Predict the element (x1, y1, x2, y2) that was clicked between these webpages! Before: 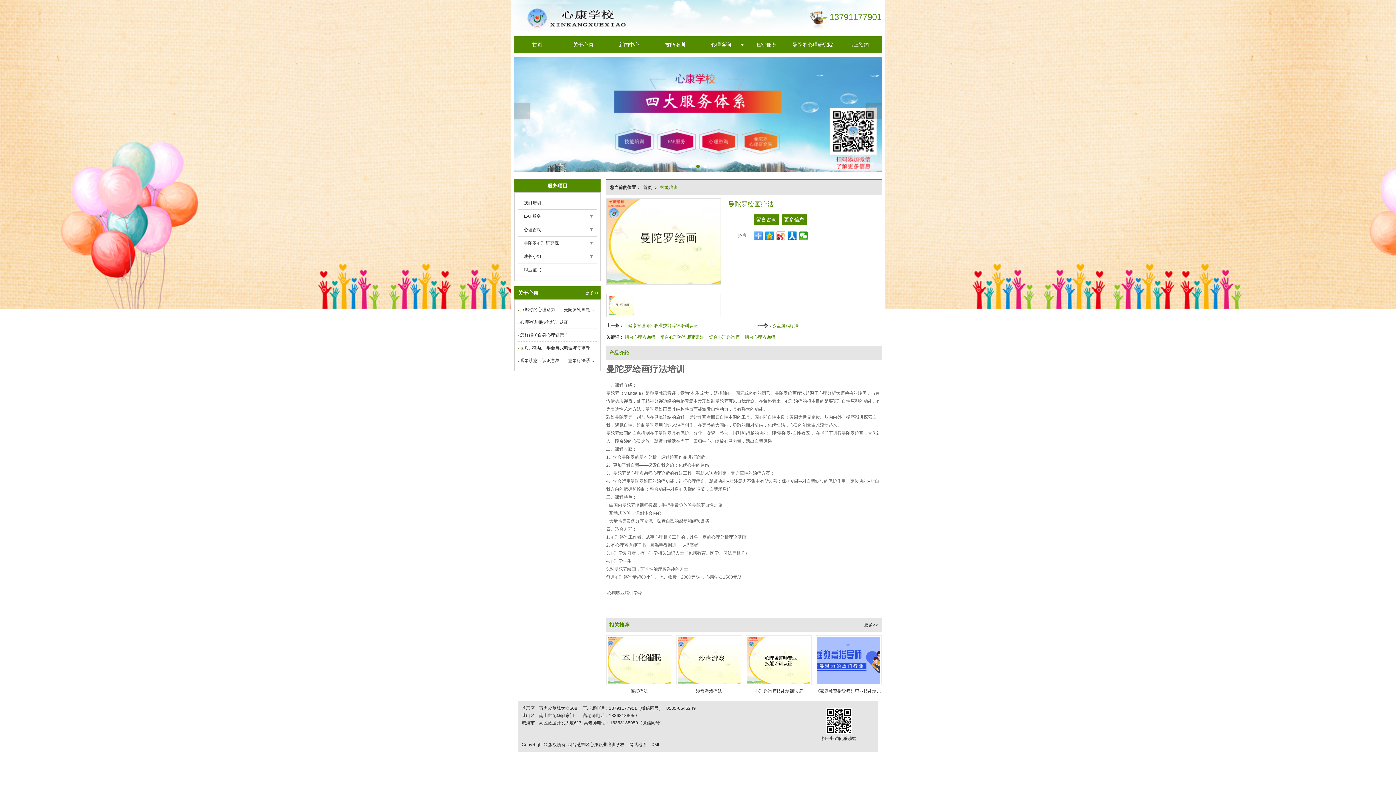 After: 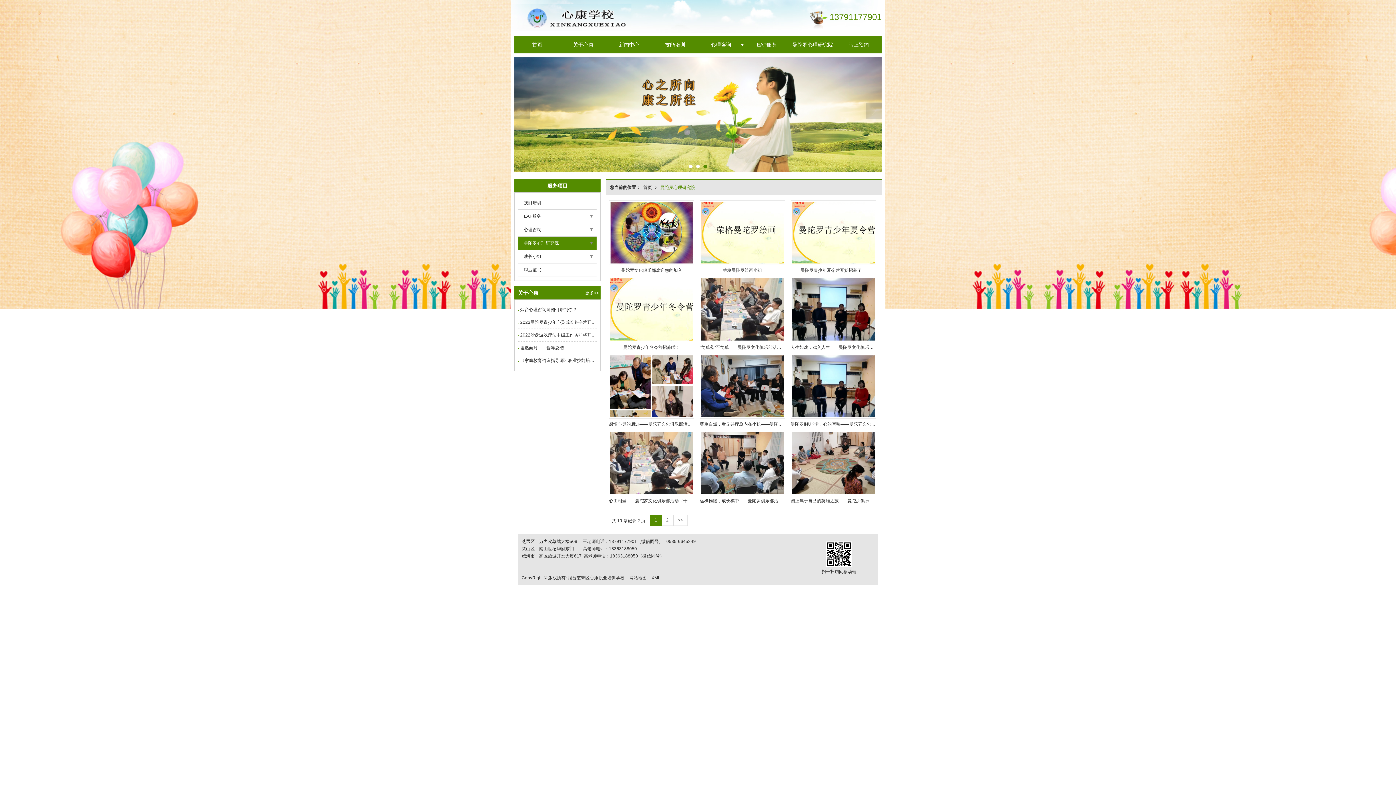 Action: label: 曼陀罗心理研究院 bbox: (790, 39, 835, 50)